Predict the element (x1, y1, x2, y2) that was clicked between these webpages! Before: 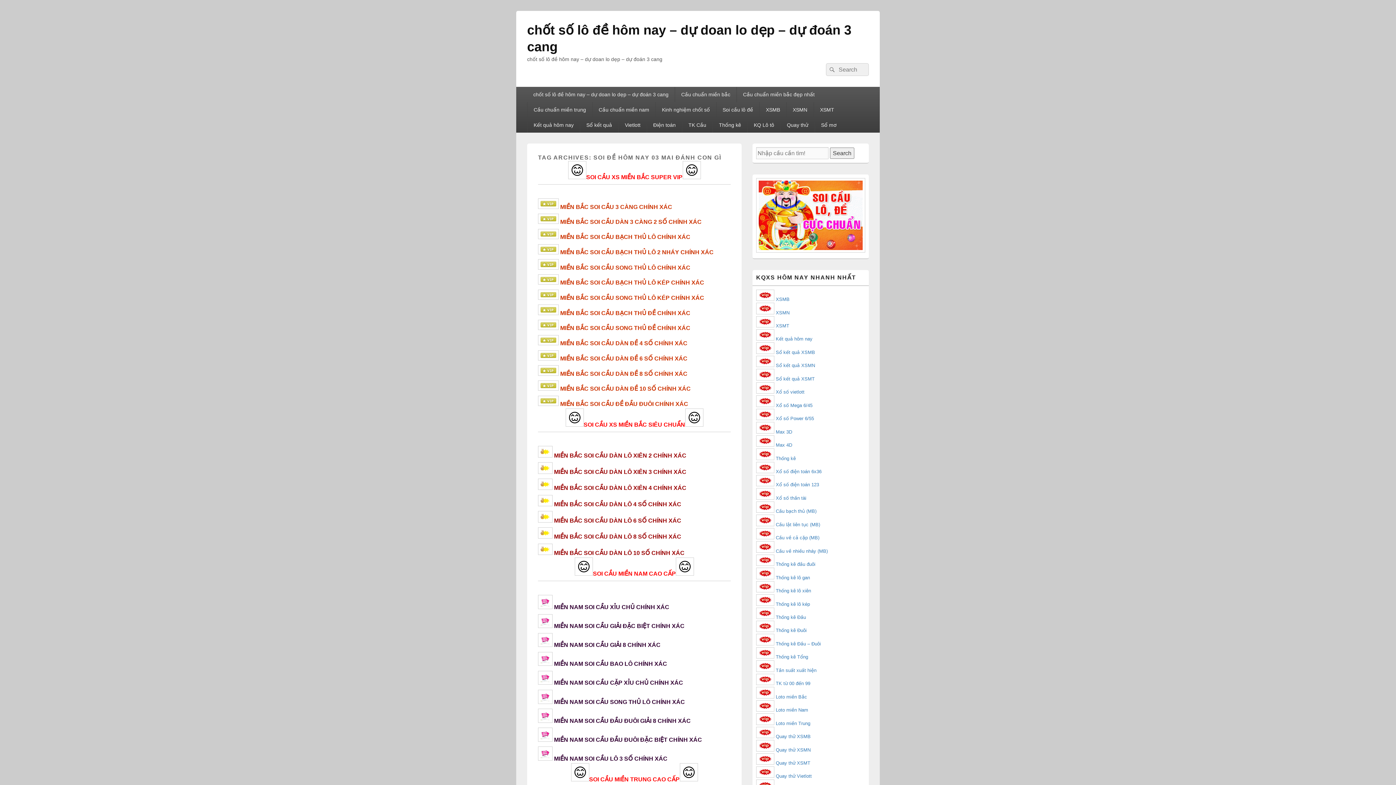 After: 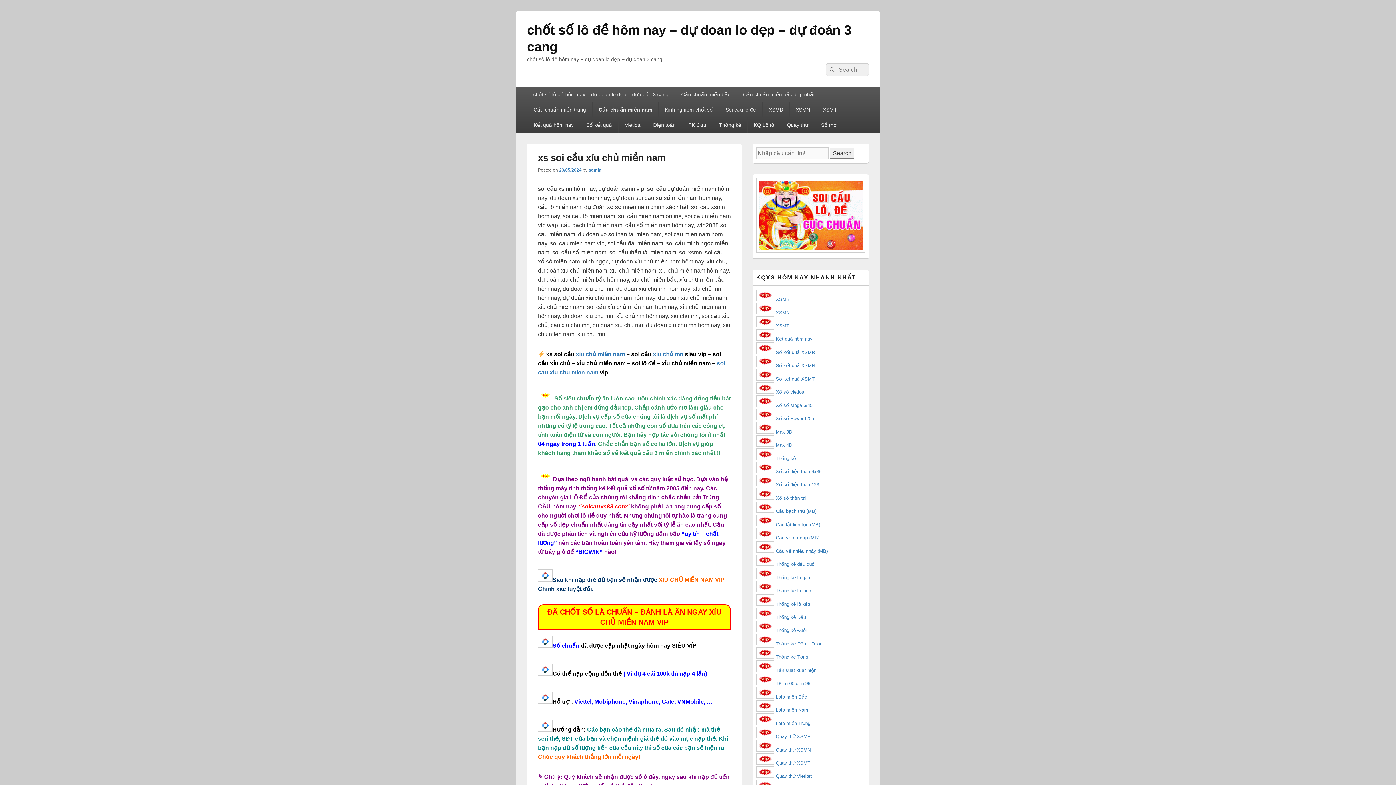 Action: bbox: (554, 604, 669, 610) label: MIỀN NAM SOI CẦU XỈU CHỦ CHÍNH XÁC